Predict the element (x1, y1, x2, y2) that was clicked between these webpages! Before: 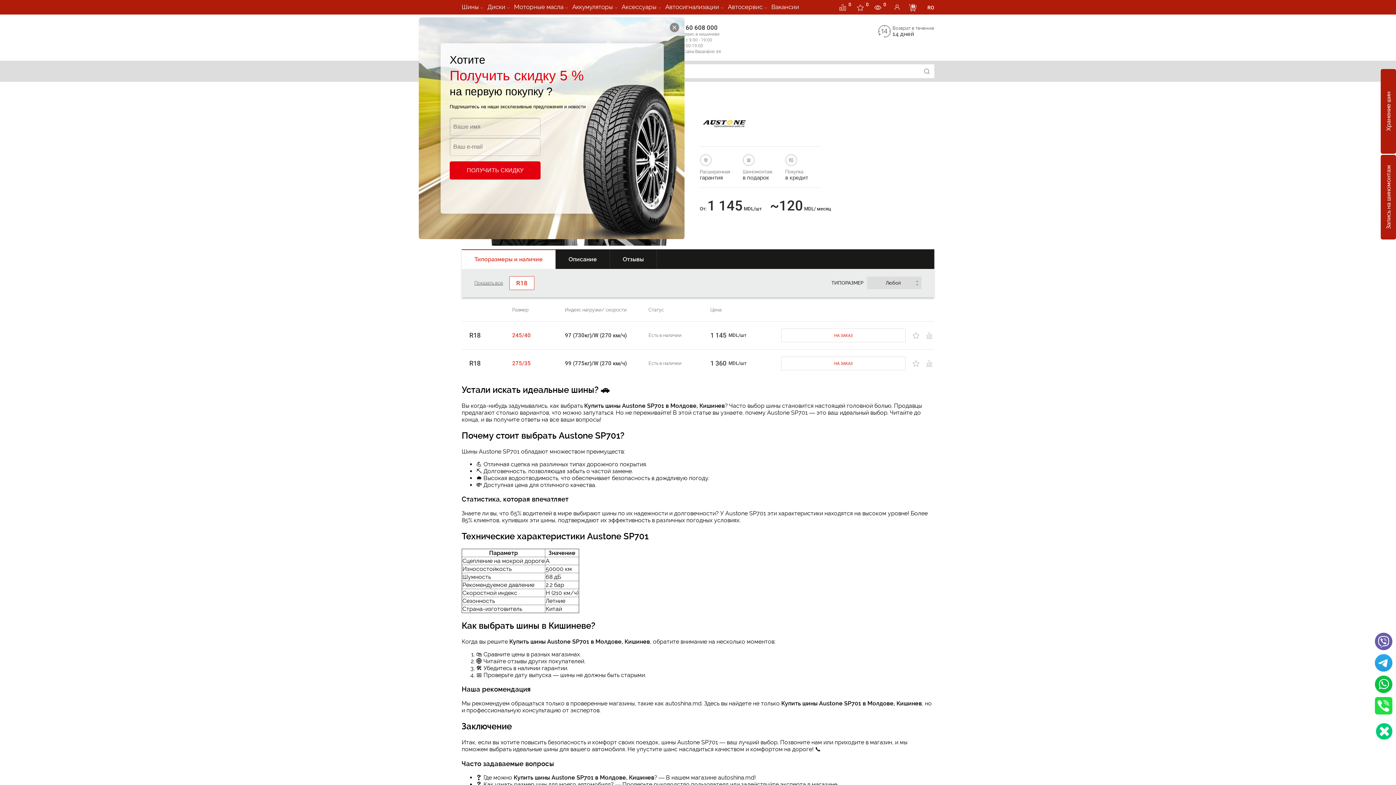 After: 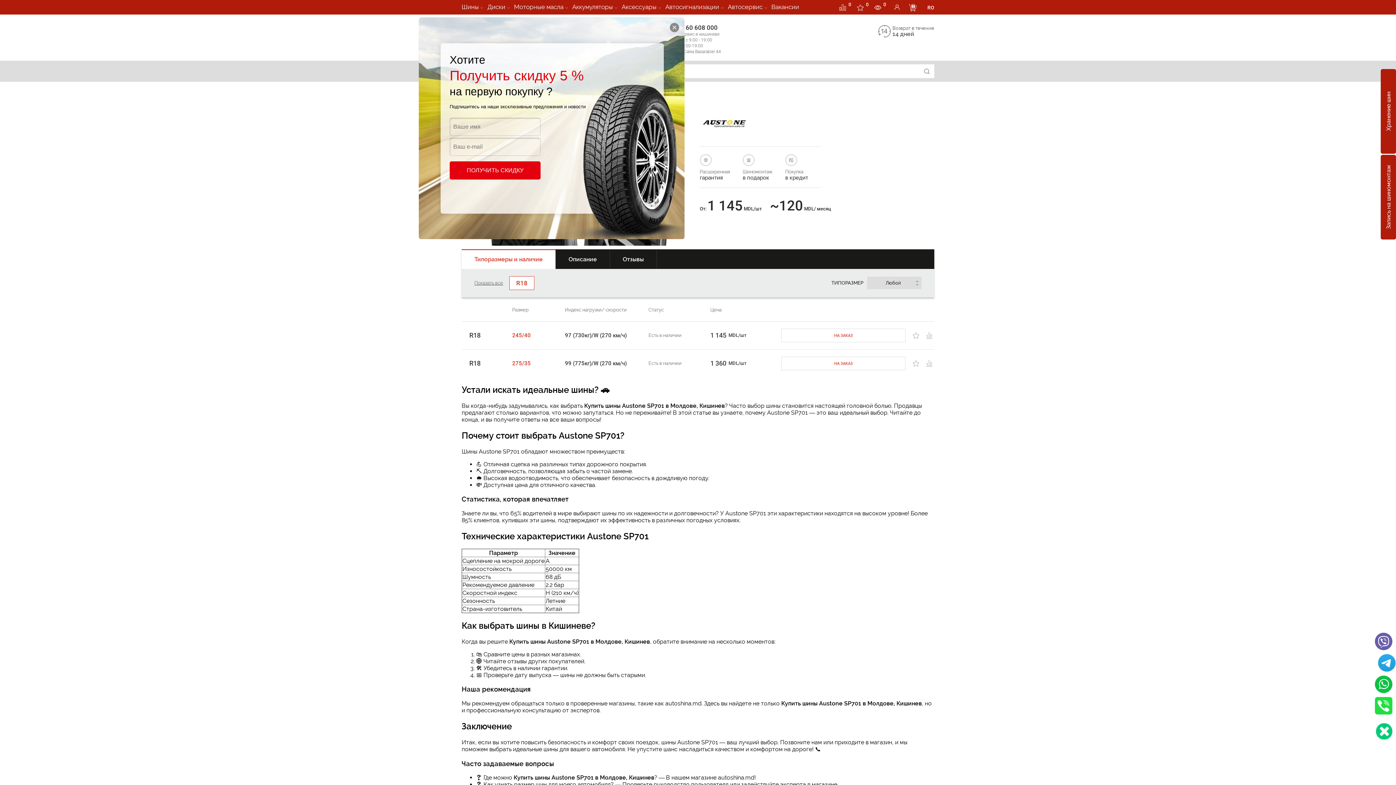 Action: bbox: (1375, 633, 1392, 652)